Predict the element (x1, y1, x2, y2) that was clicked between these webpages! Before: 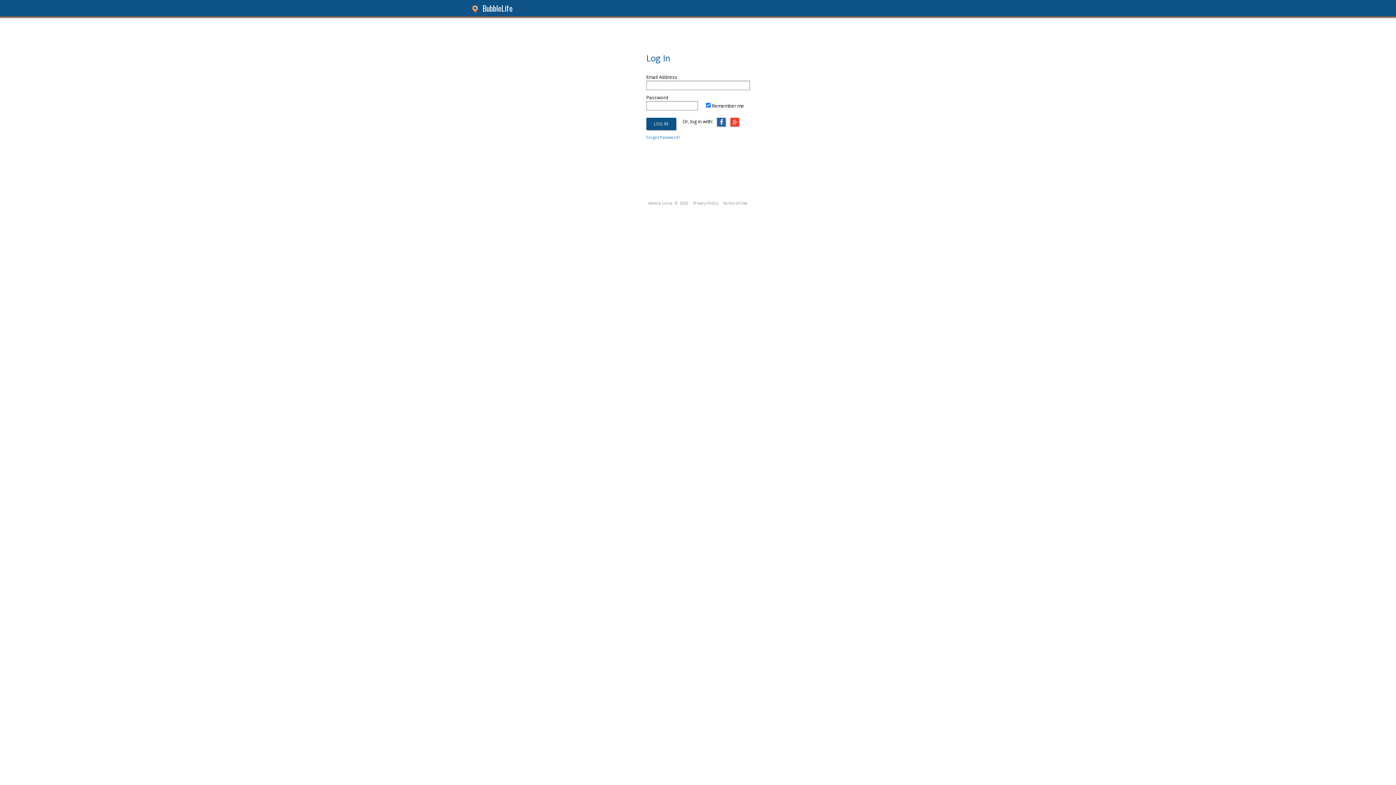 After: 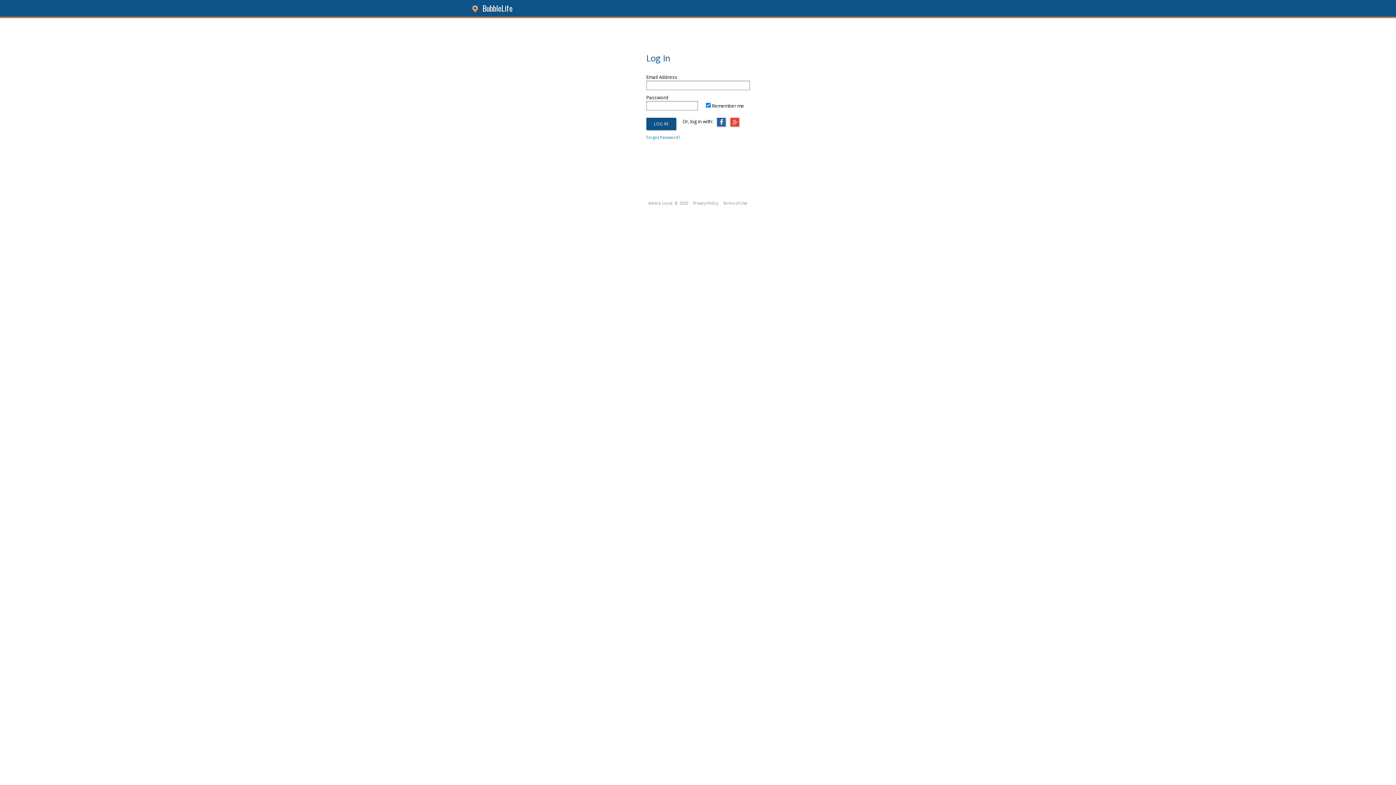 Action: bbox: (470, 6, 481, 13)